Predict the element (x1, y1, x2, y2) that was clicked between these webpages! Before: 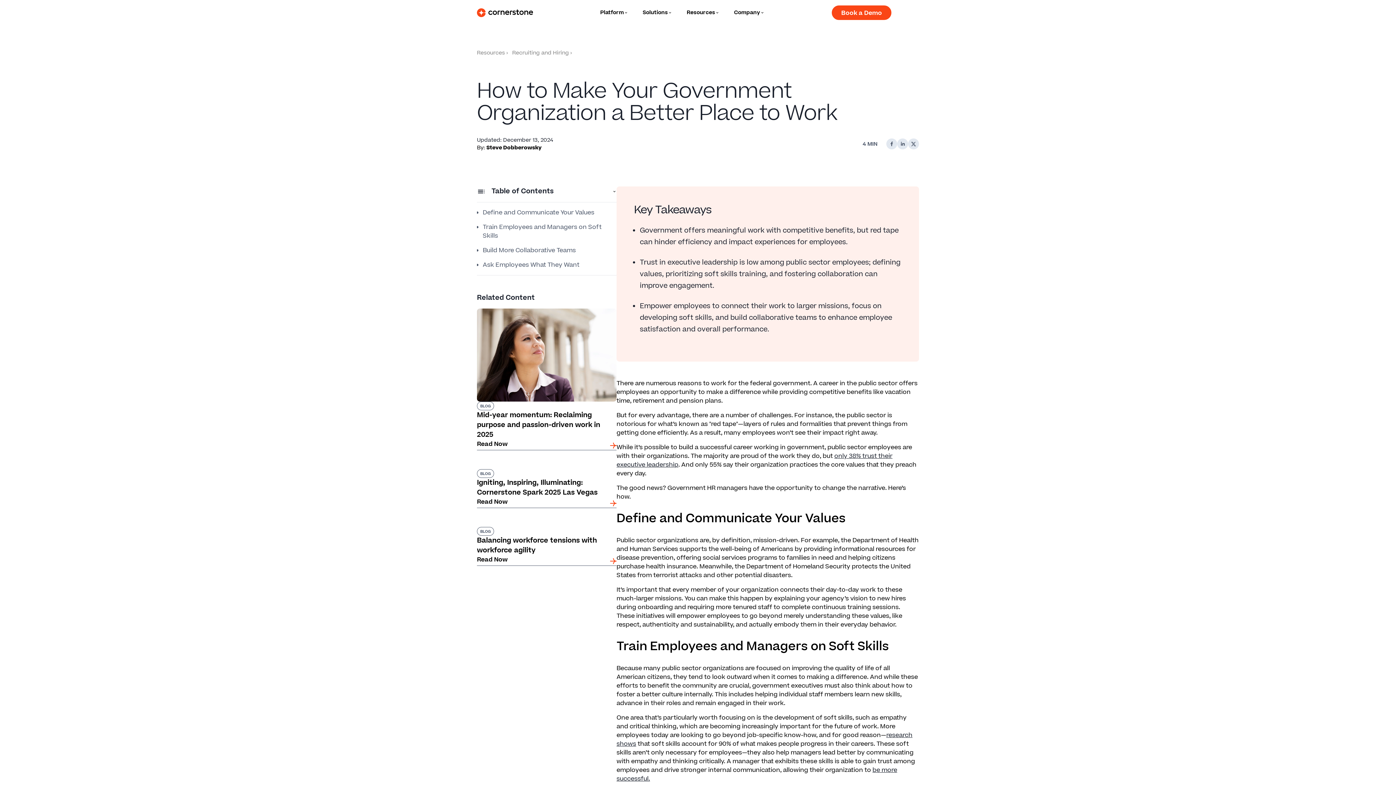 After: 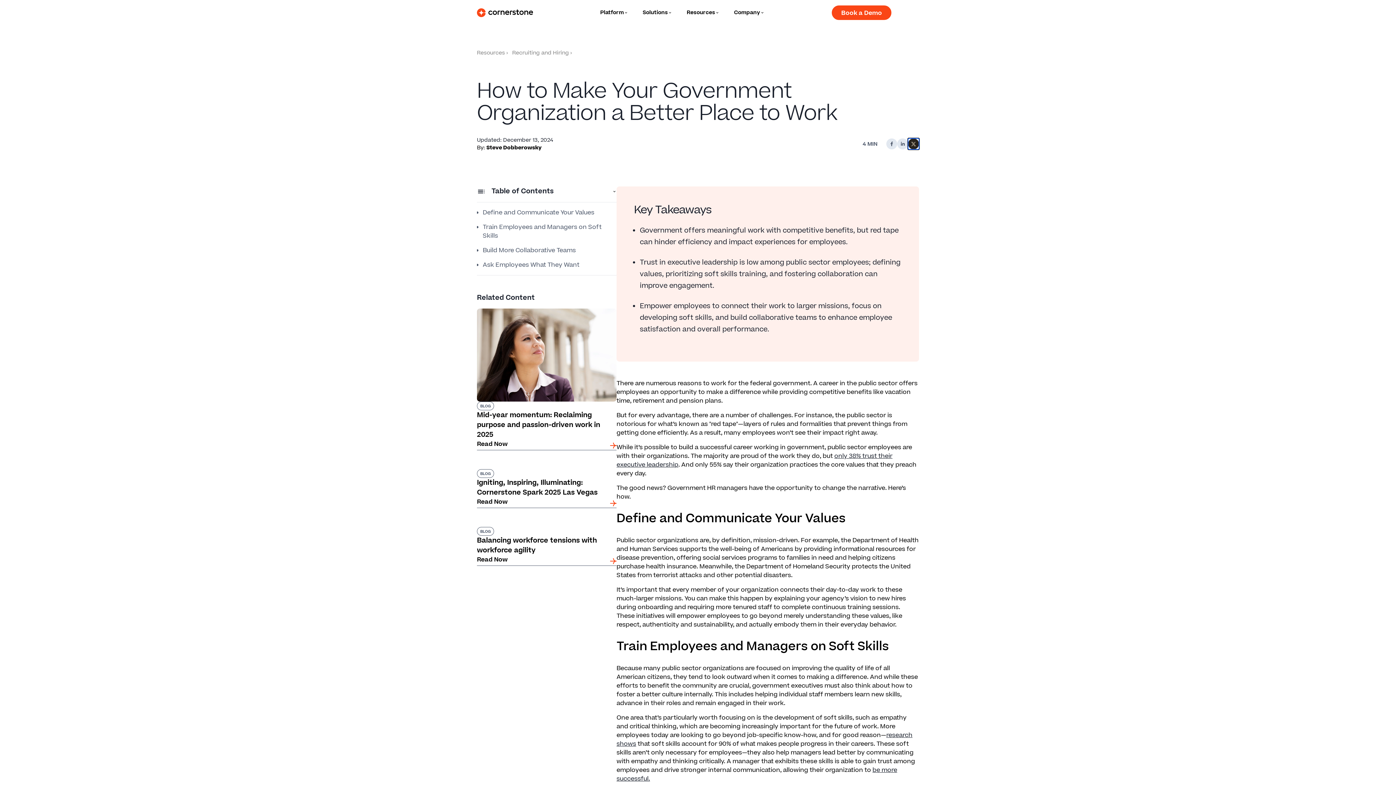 Action: bbox: (908, 138, 919, 149)